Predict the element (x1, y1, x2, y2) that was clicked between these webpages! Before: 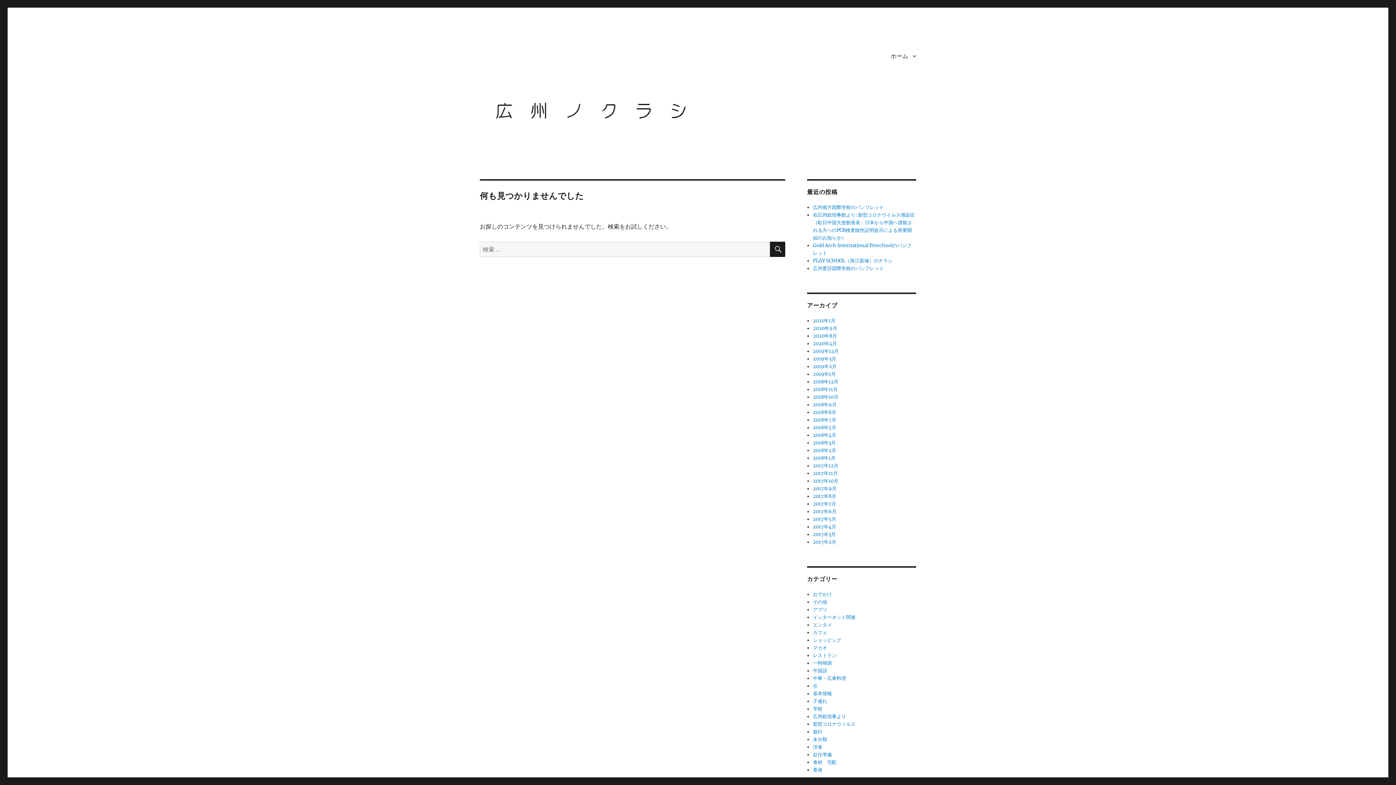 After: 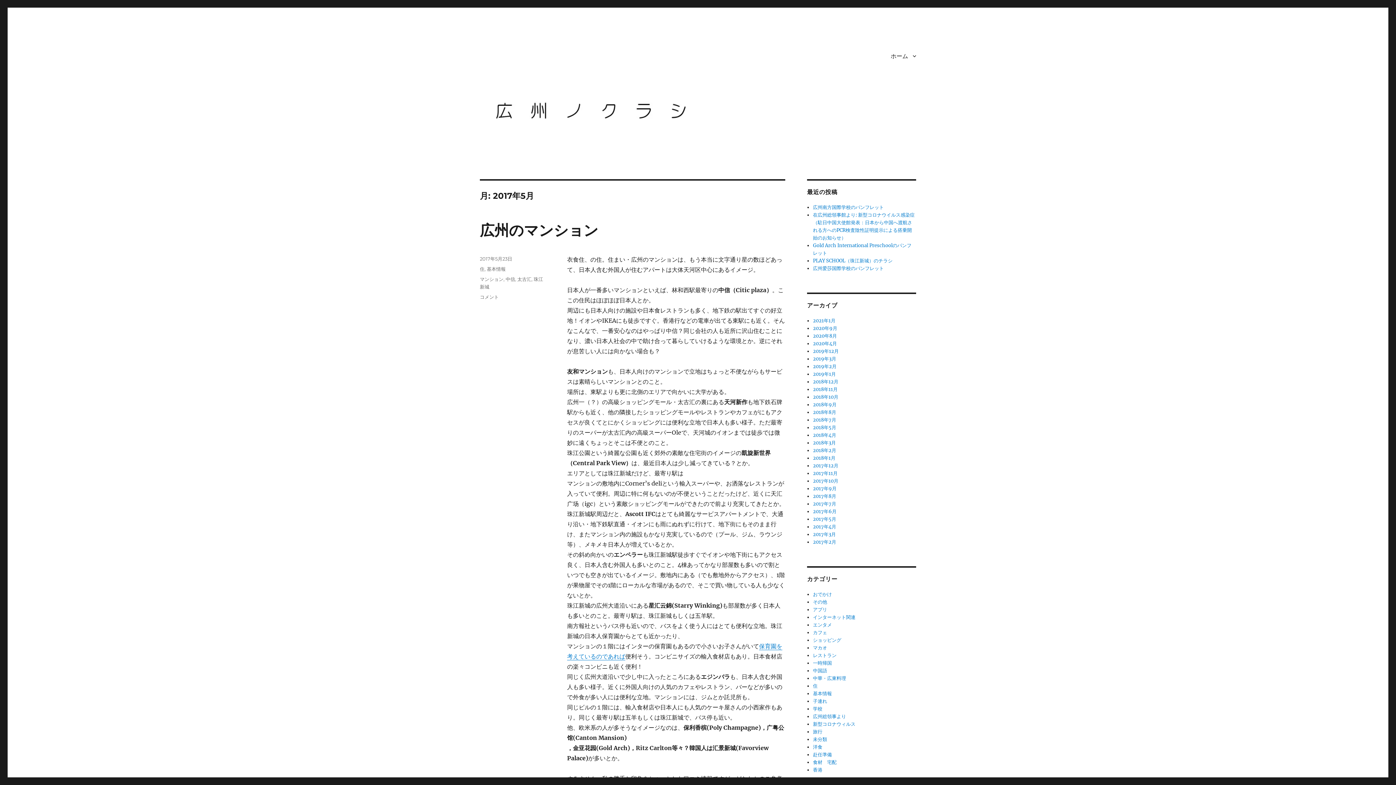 Action: bbox: (813, 516, 836, 522) label: 2017年5月